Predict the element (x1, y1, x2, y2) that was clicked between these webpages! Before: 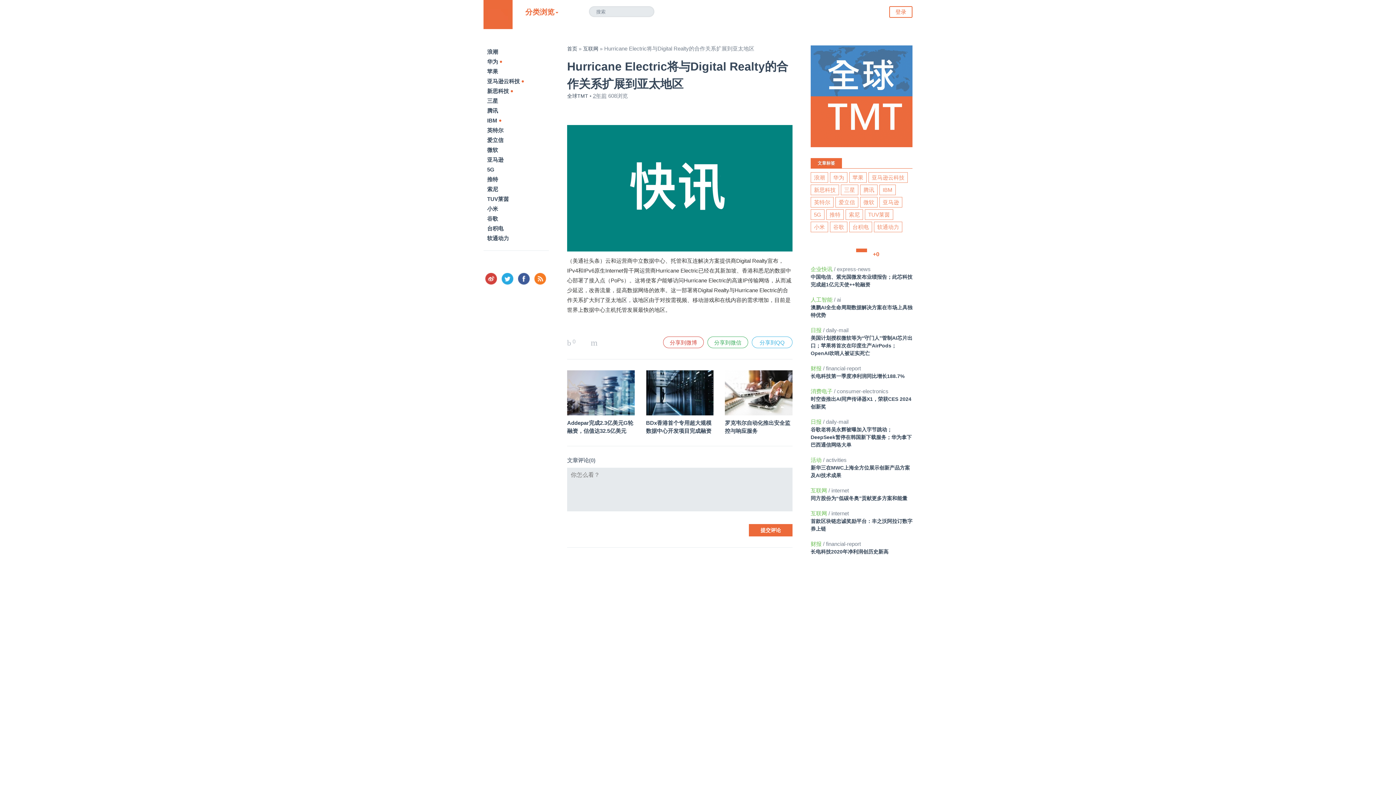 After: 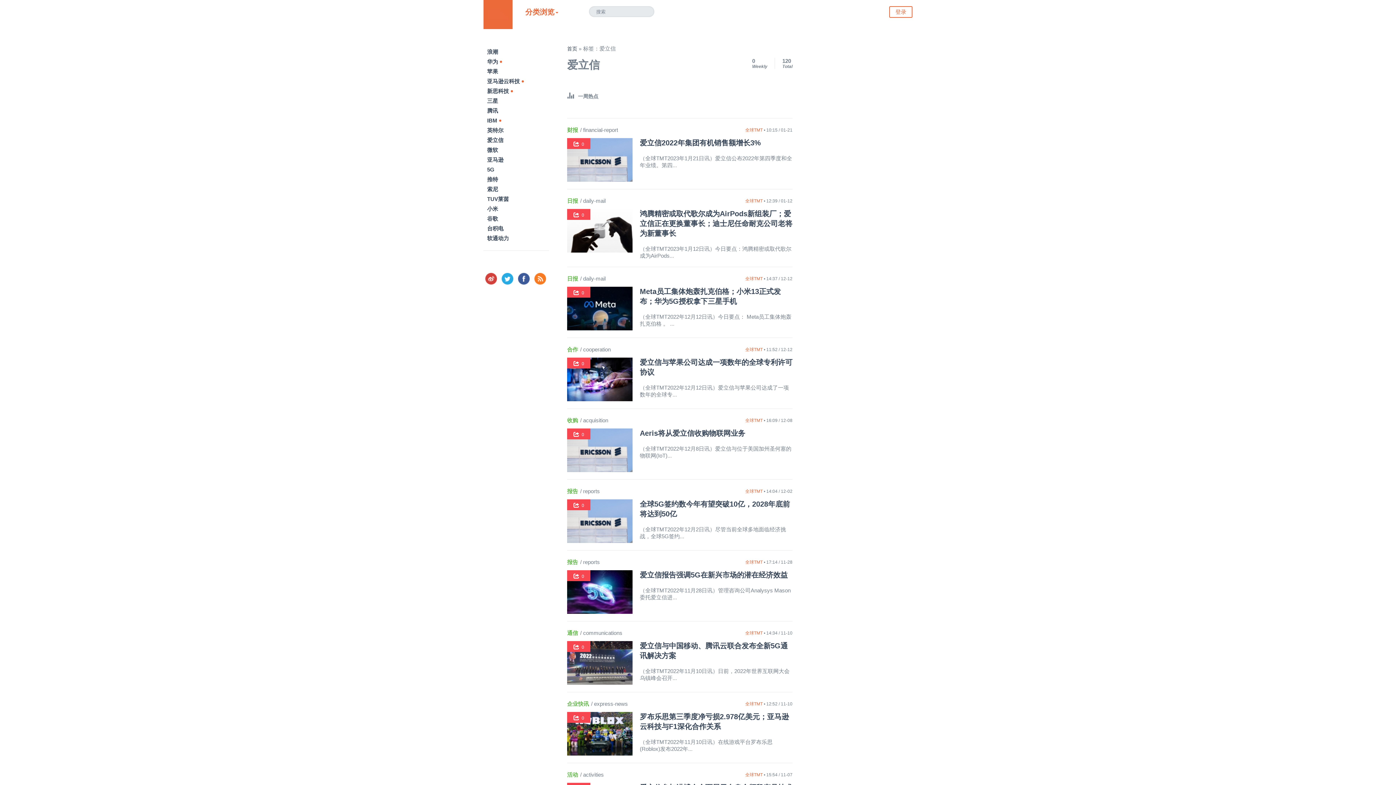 Action: bbox: (835, 197, 858, 207) label: 爱立信